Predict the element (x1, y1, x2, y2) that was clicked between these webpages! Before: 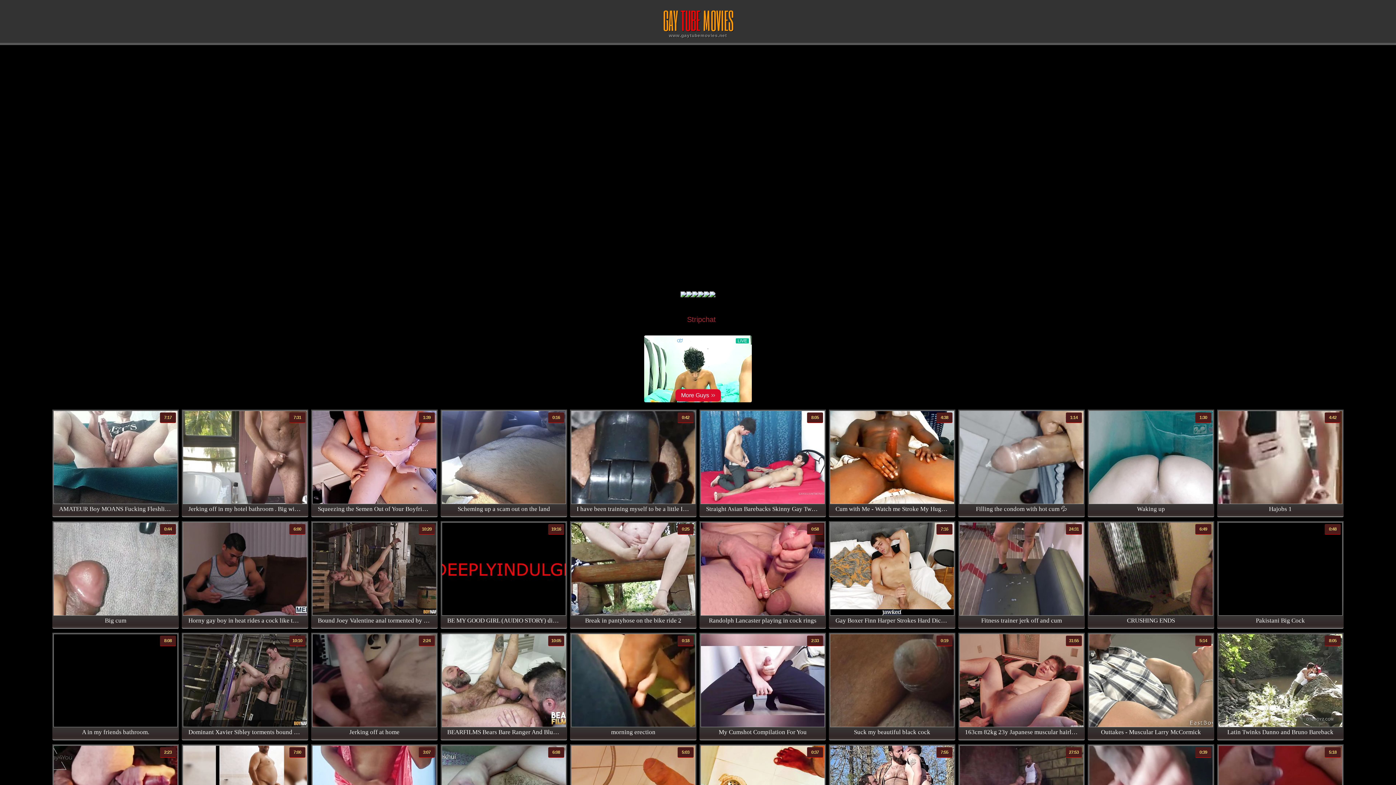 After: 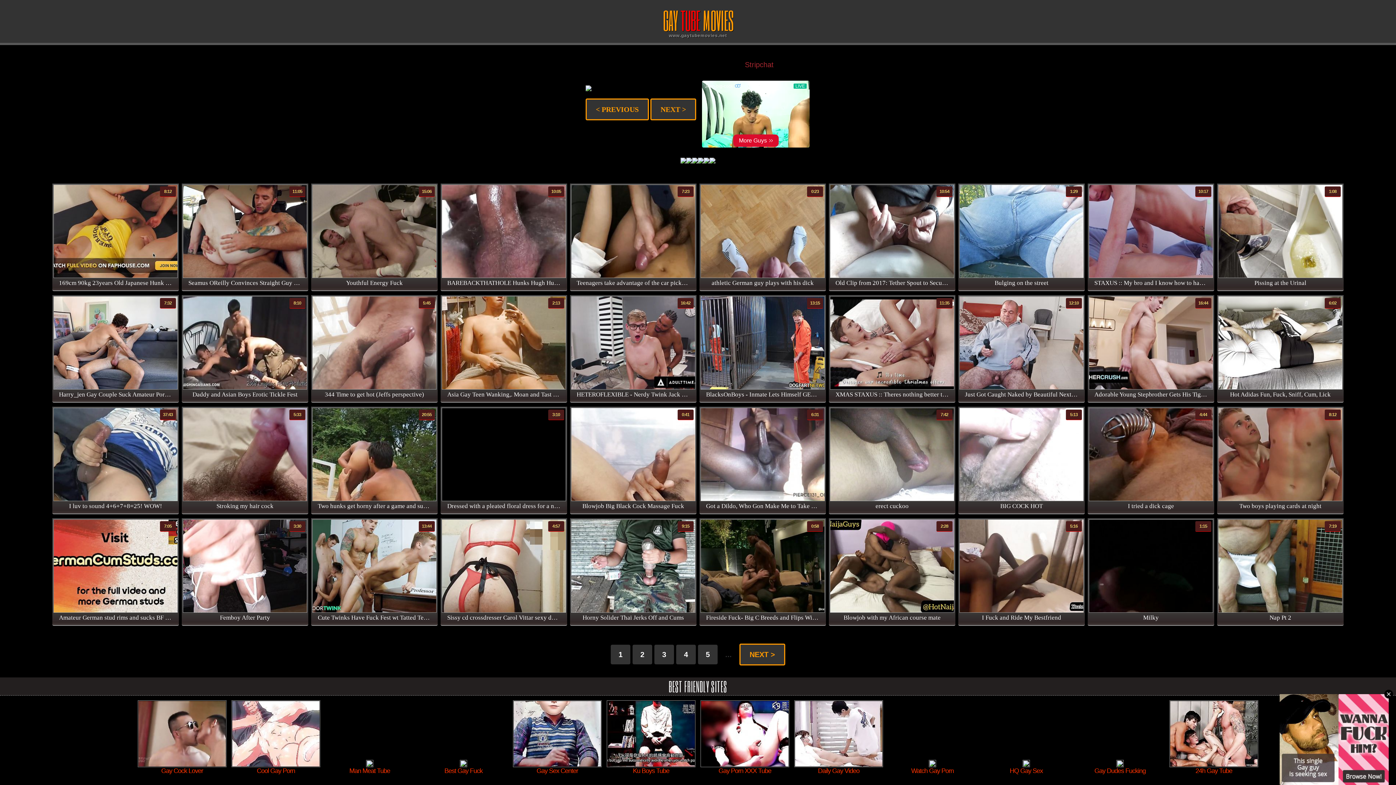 Action: bbox: (704, 290, 709, 297)